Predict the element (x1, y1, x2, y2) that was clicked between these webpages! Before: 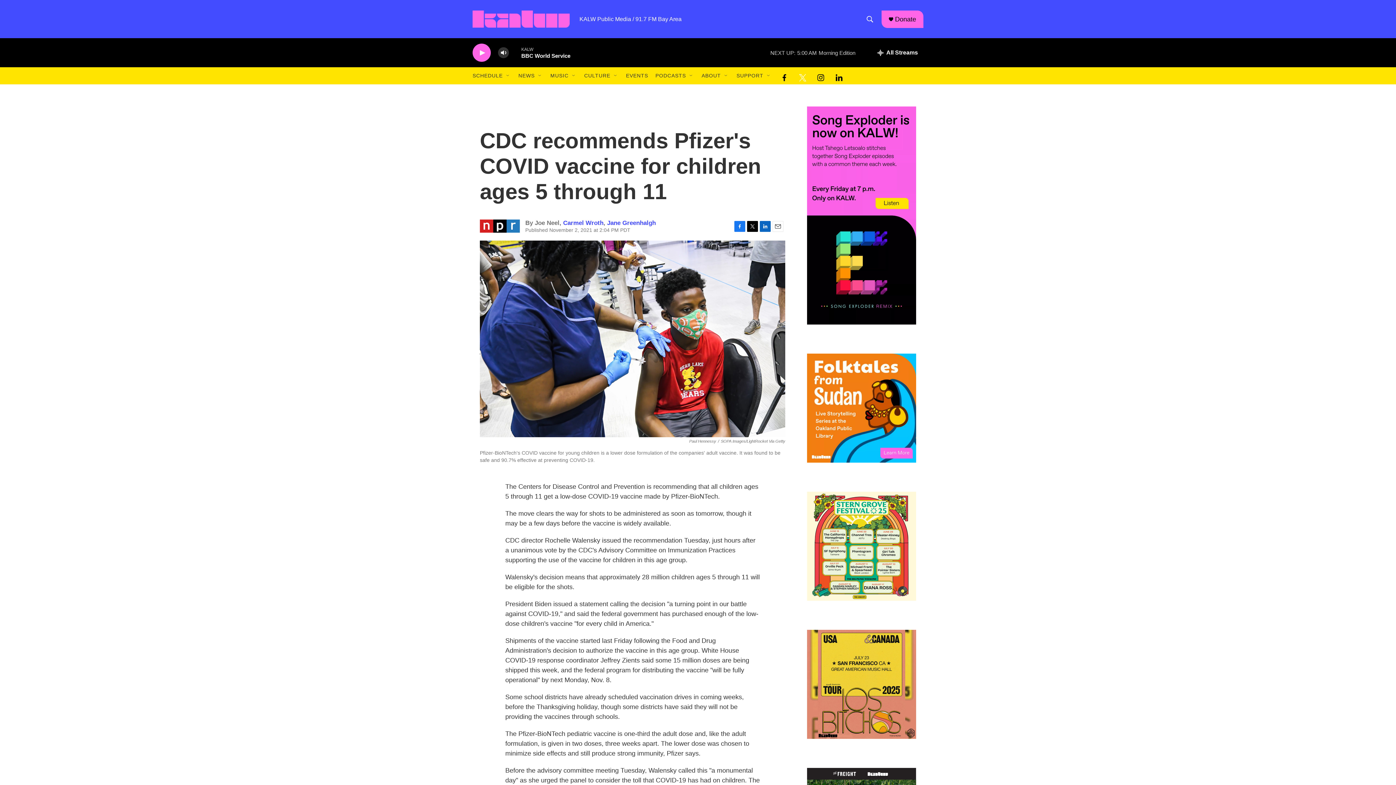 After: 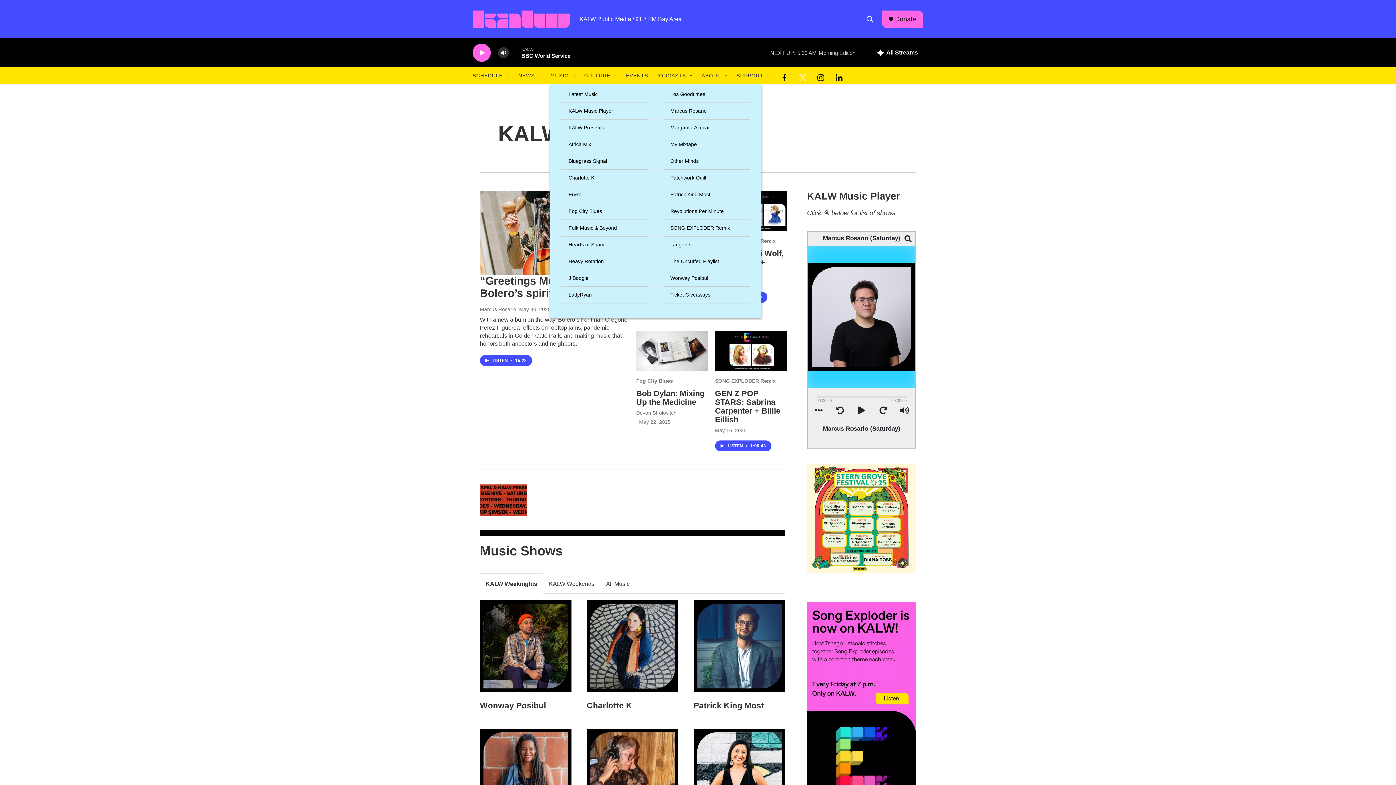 Action: label: MUSIC bbox: (550, 67, 568, 84)